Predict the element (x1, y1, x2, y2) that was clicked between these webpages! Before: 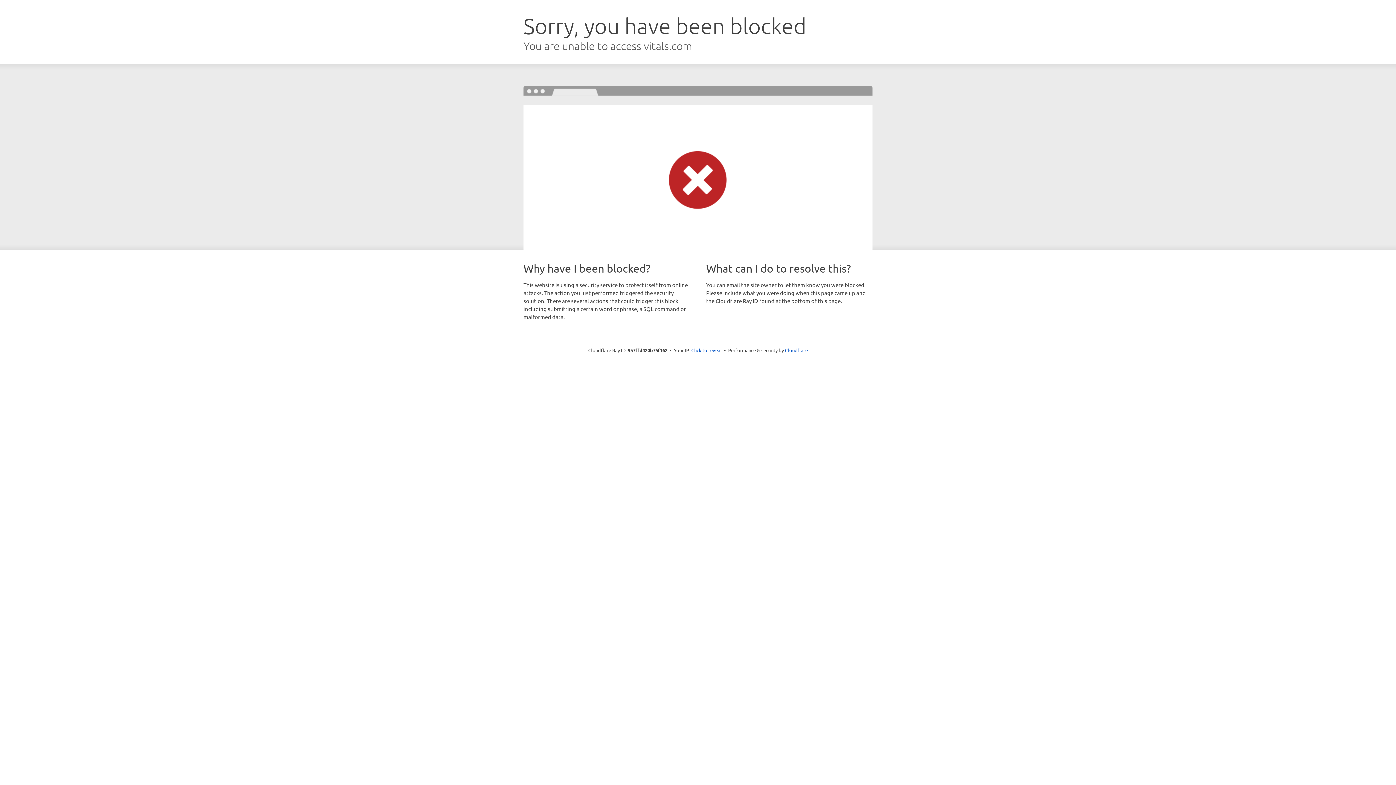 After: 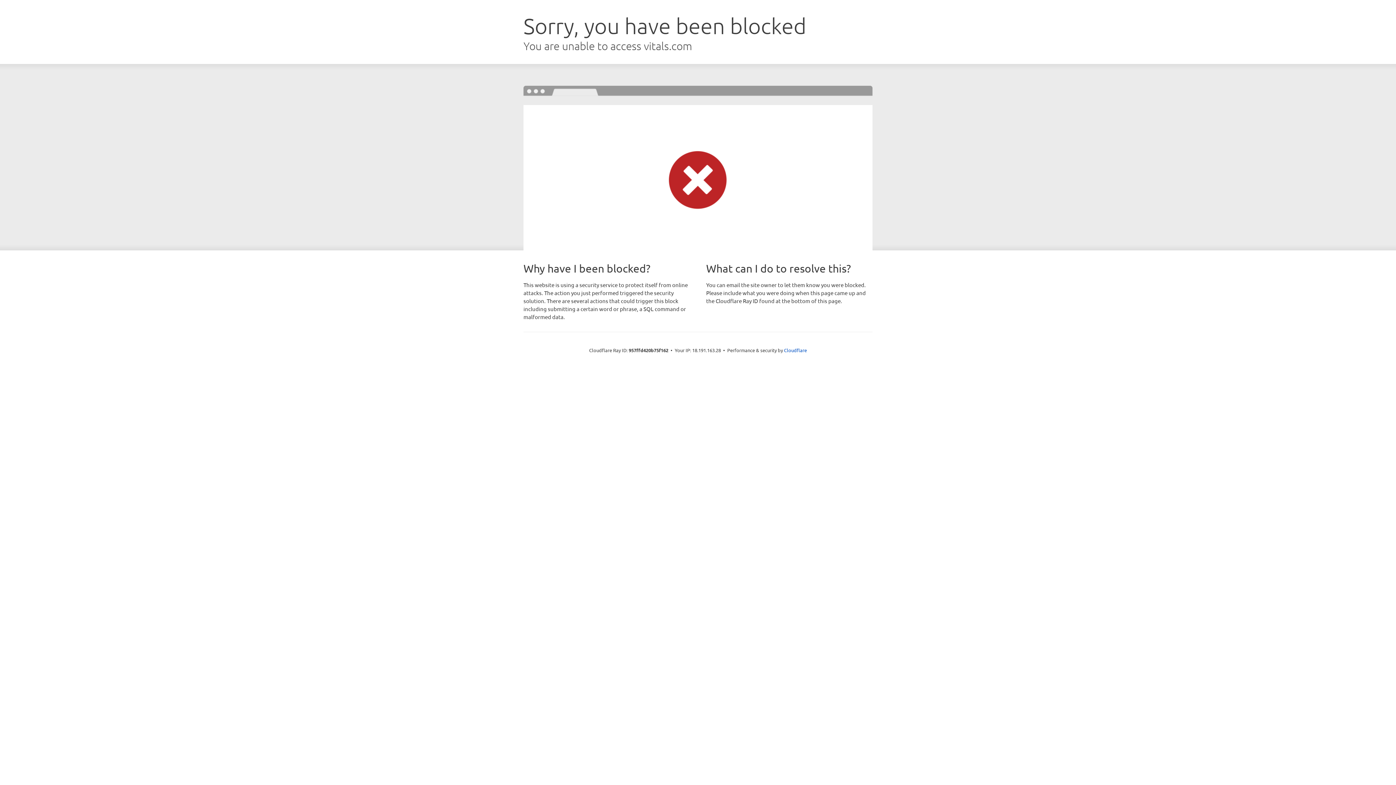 Action: label: Click to reveal bbox: (691, 346, 722, 353)